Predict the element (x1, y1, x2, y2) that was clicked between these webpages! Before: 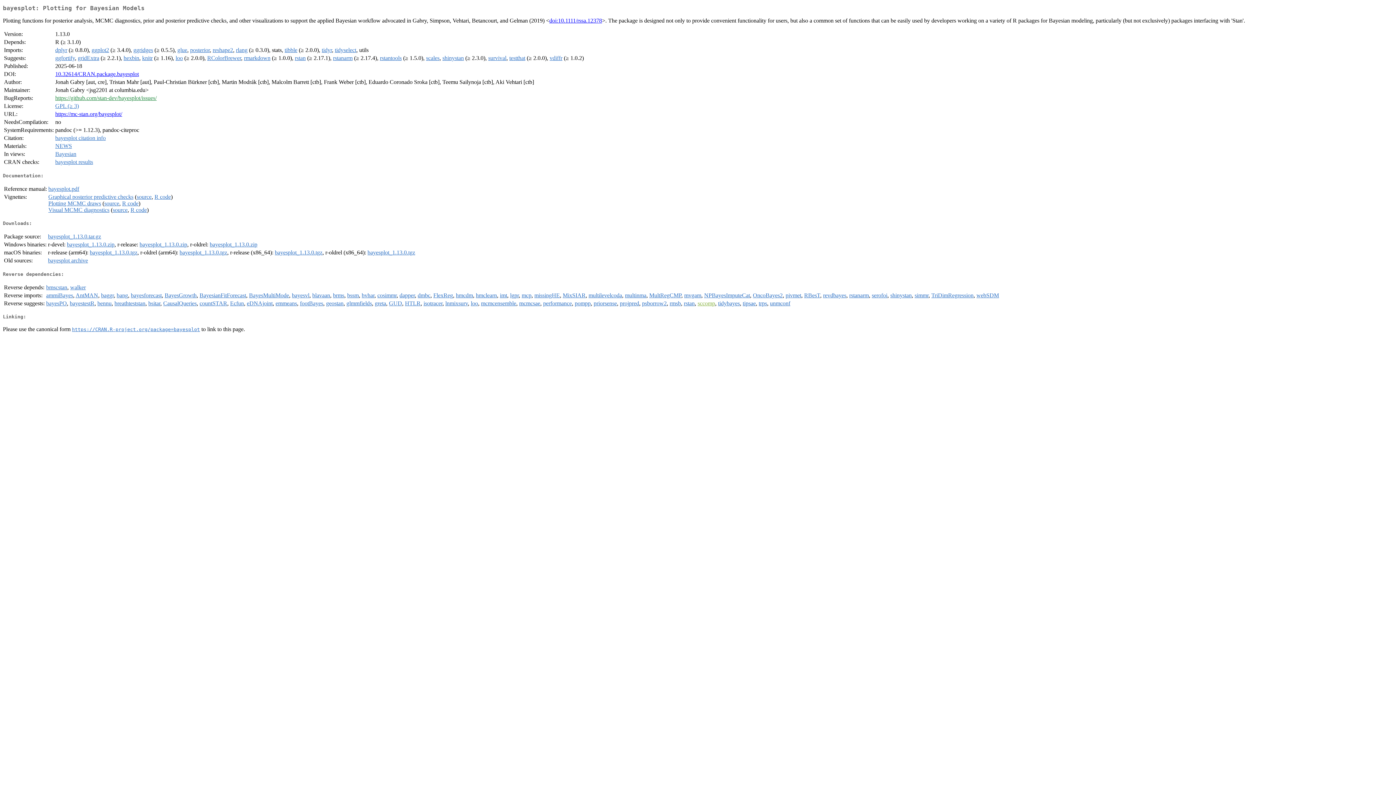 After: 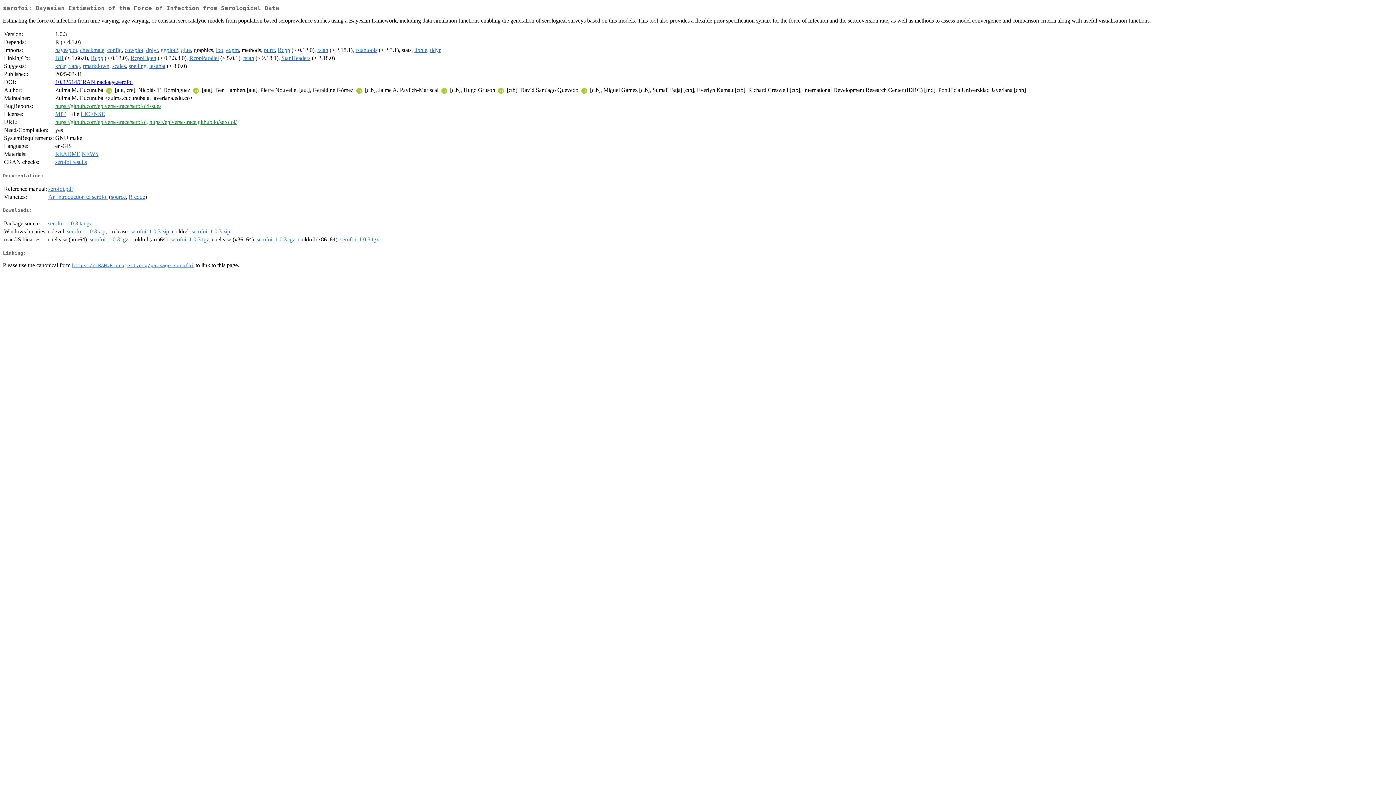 Action: label: serofoi bbox: (872, 292, 887, 298)